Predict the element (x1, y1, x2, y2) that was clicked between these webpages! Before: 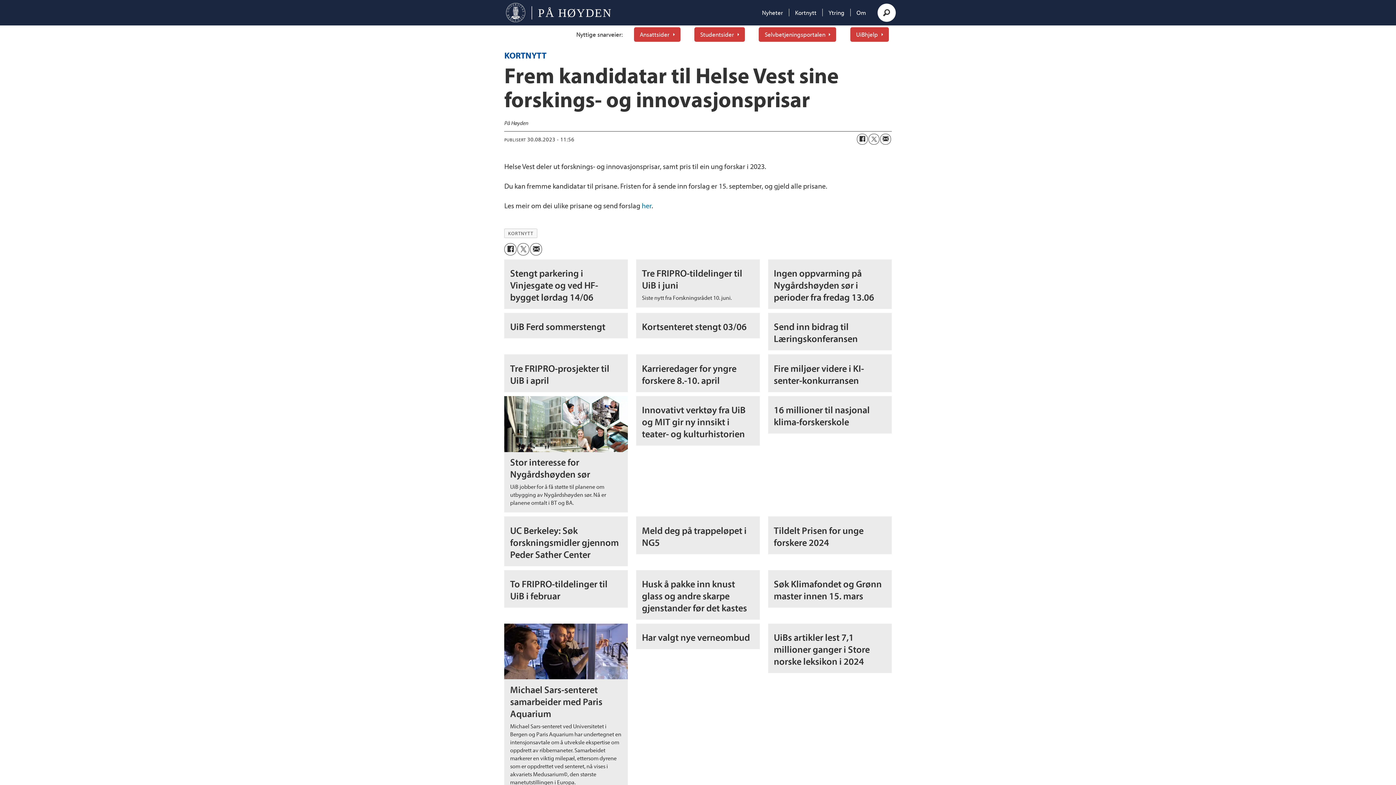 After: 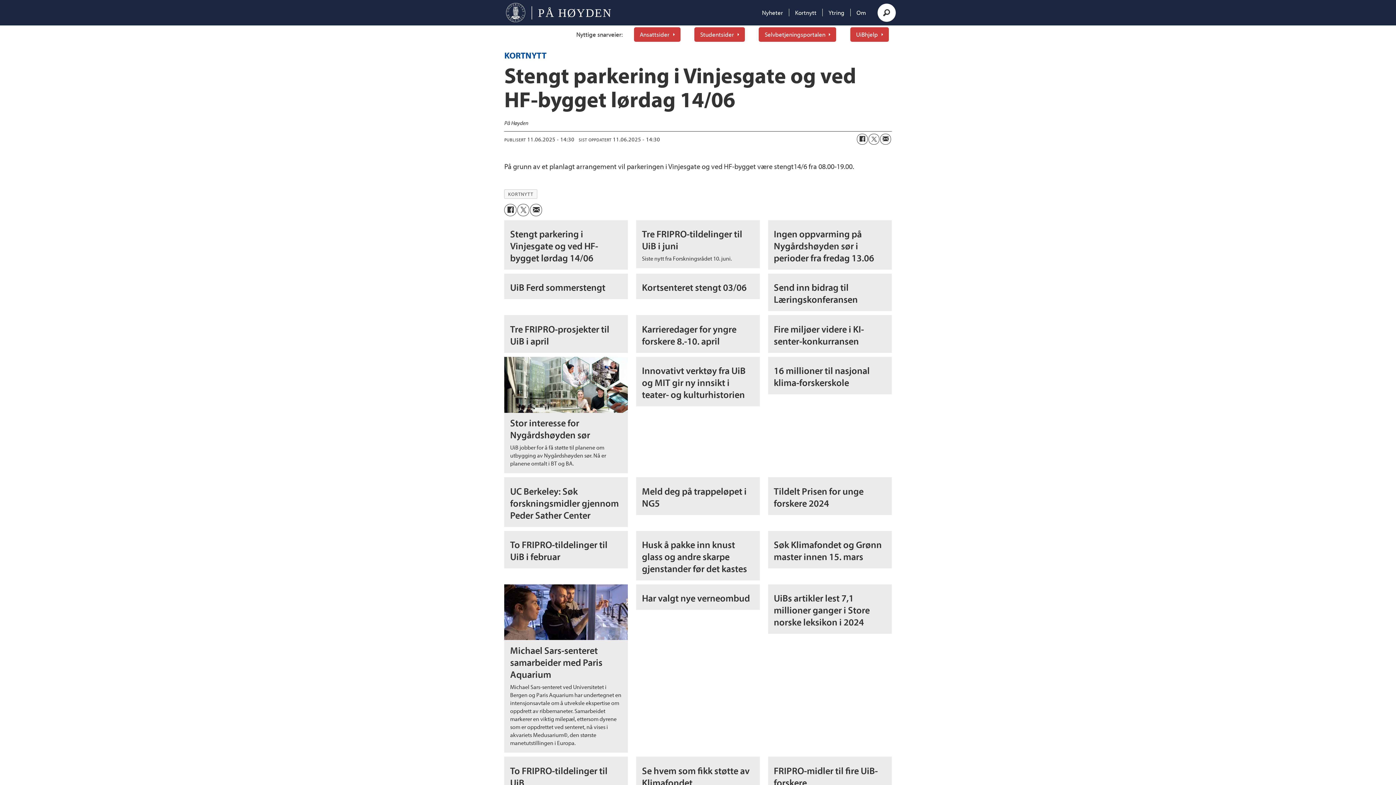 Action: bbox: (510, 265, 622, 309) label: Stengt parkering i Vinjesgate og ved HF-bygget lørdag 14/06